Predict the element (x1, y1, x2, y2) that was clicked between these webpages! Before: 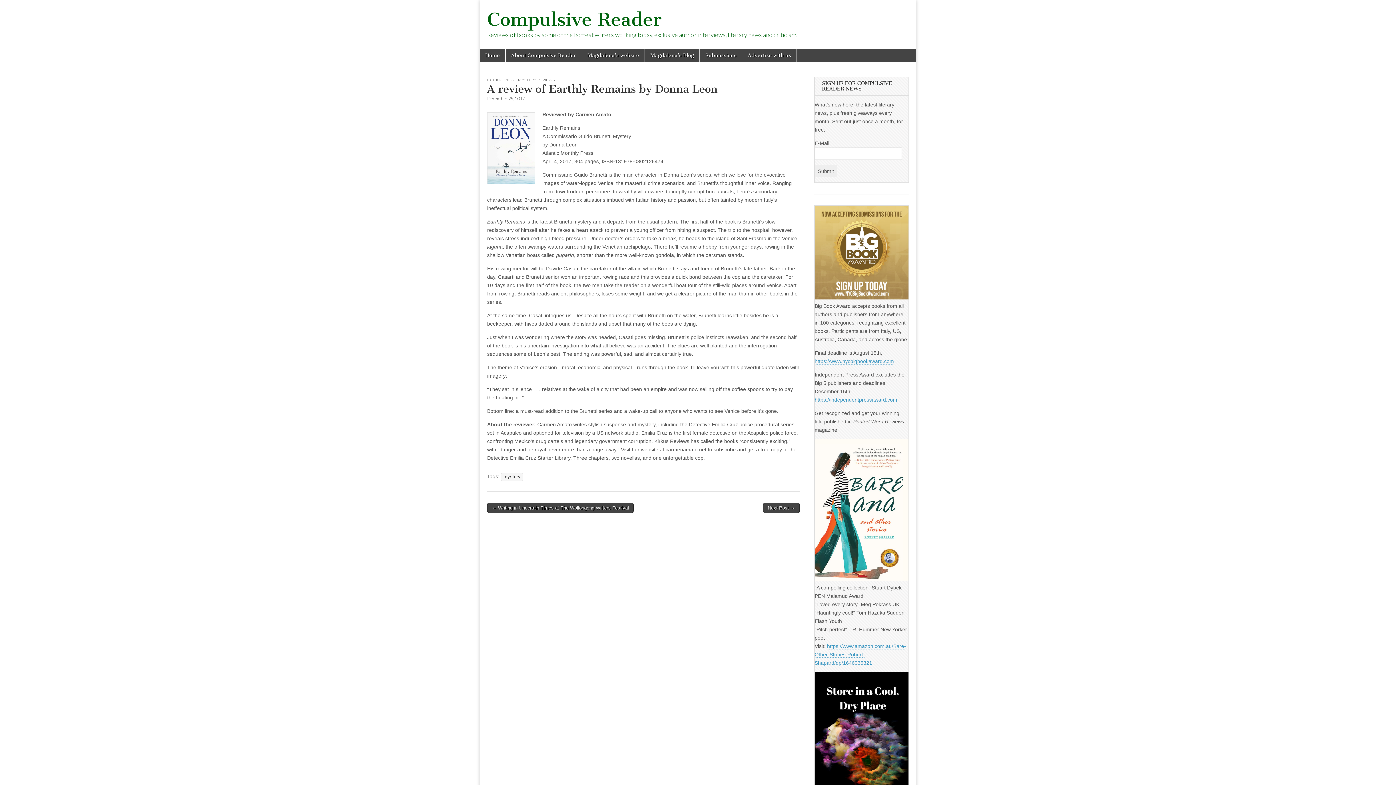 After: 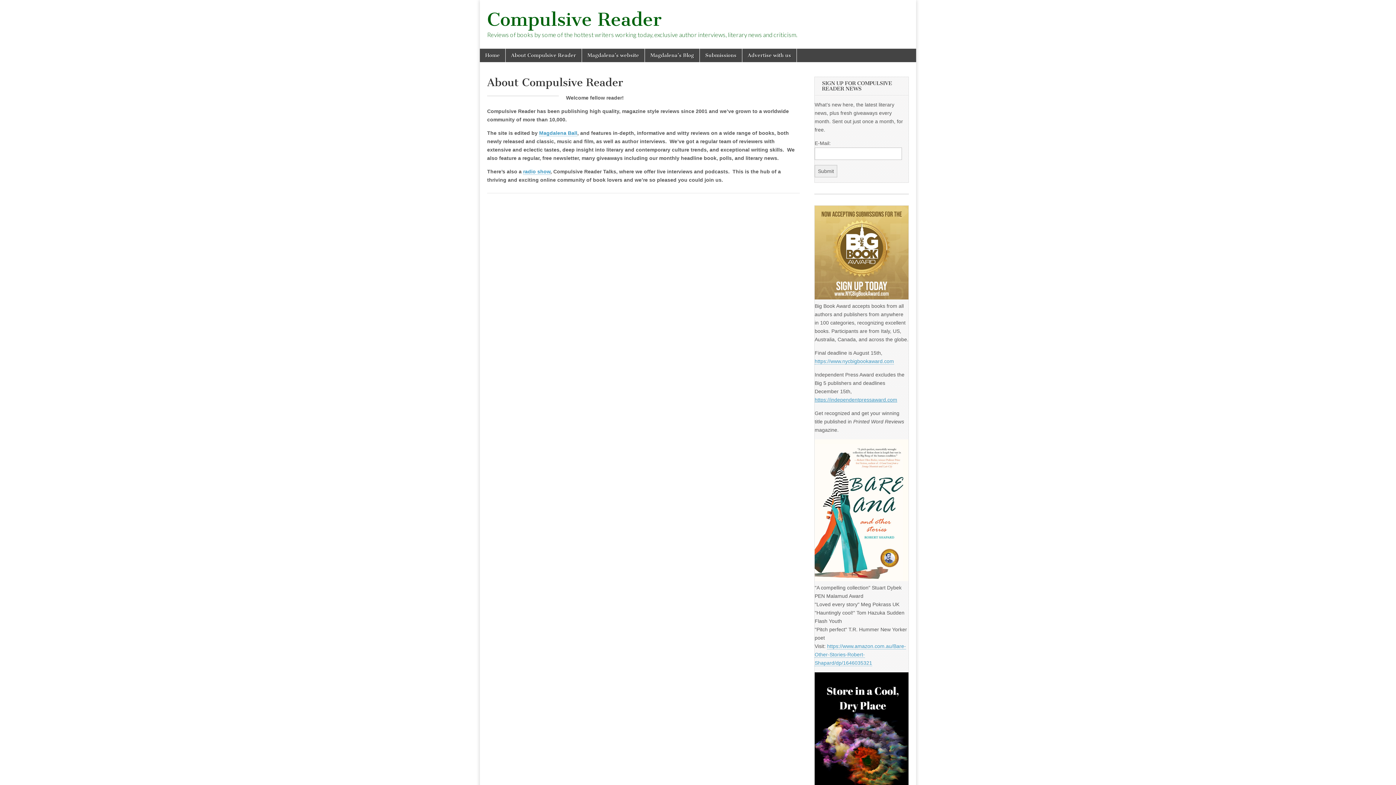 Action: label: About Compulsive Reader bbox: (505, 48, 581, 62)